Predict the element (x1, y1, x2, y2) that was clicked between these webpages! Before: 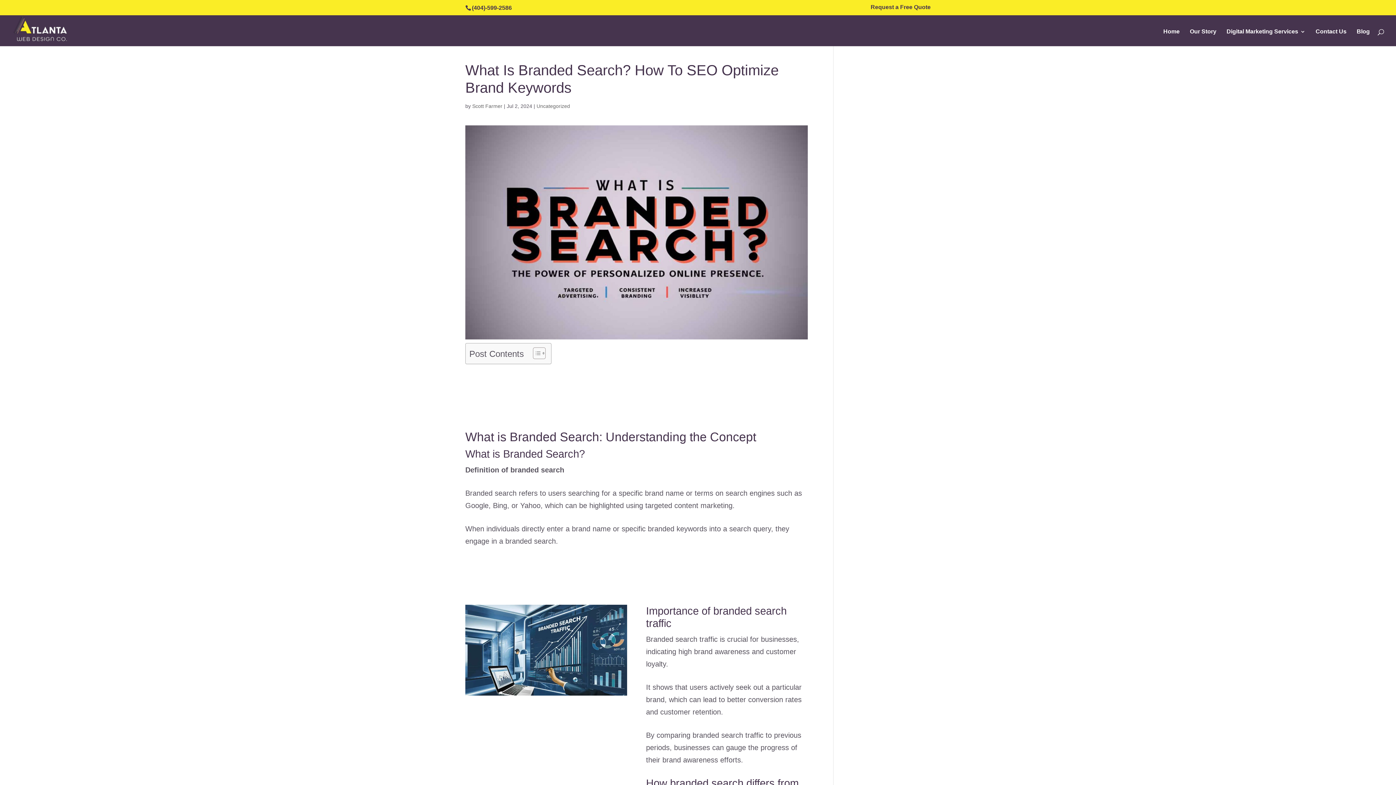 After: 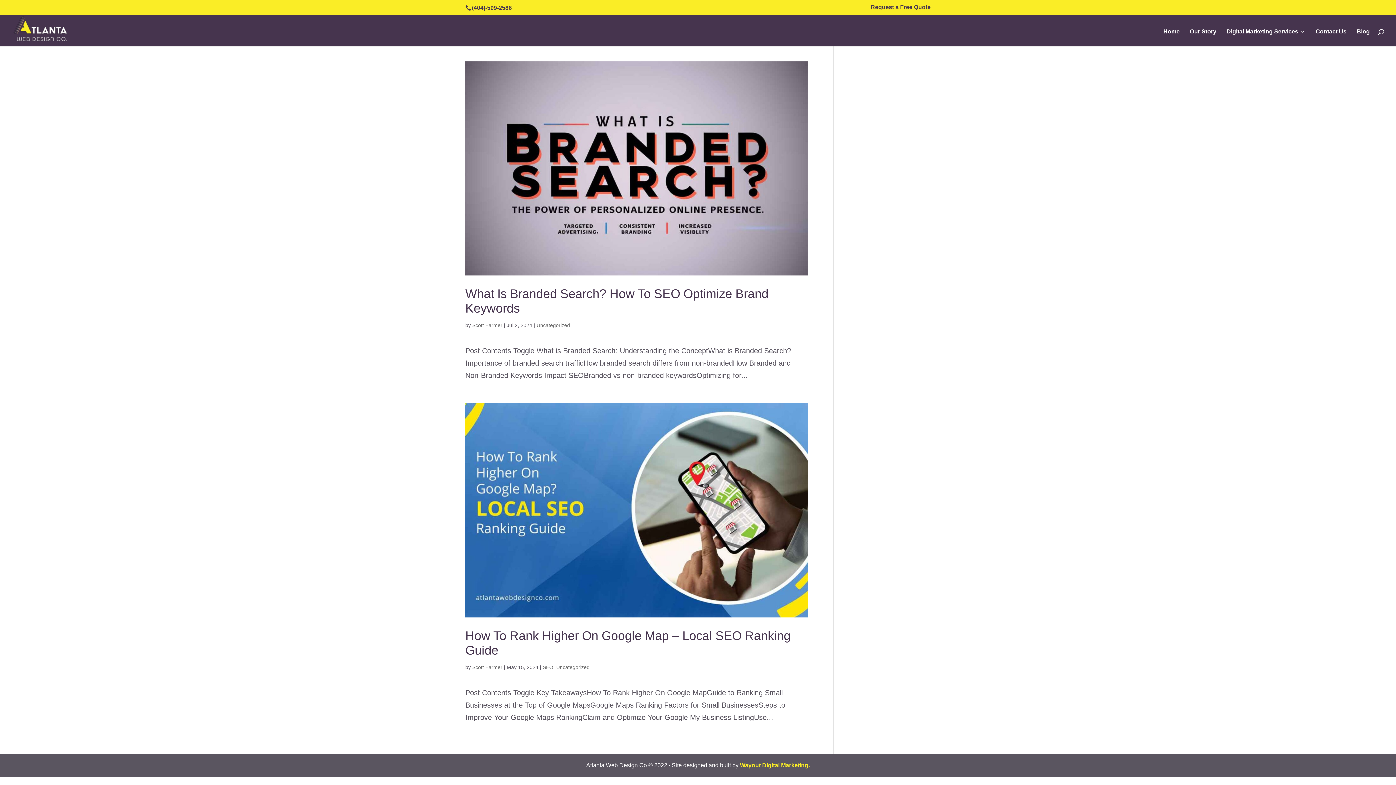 Action: bbox: (536, 103, 570, 109) label: Uncategorized